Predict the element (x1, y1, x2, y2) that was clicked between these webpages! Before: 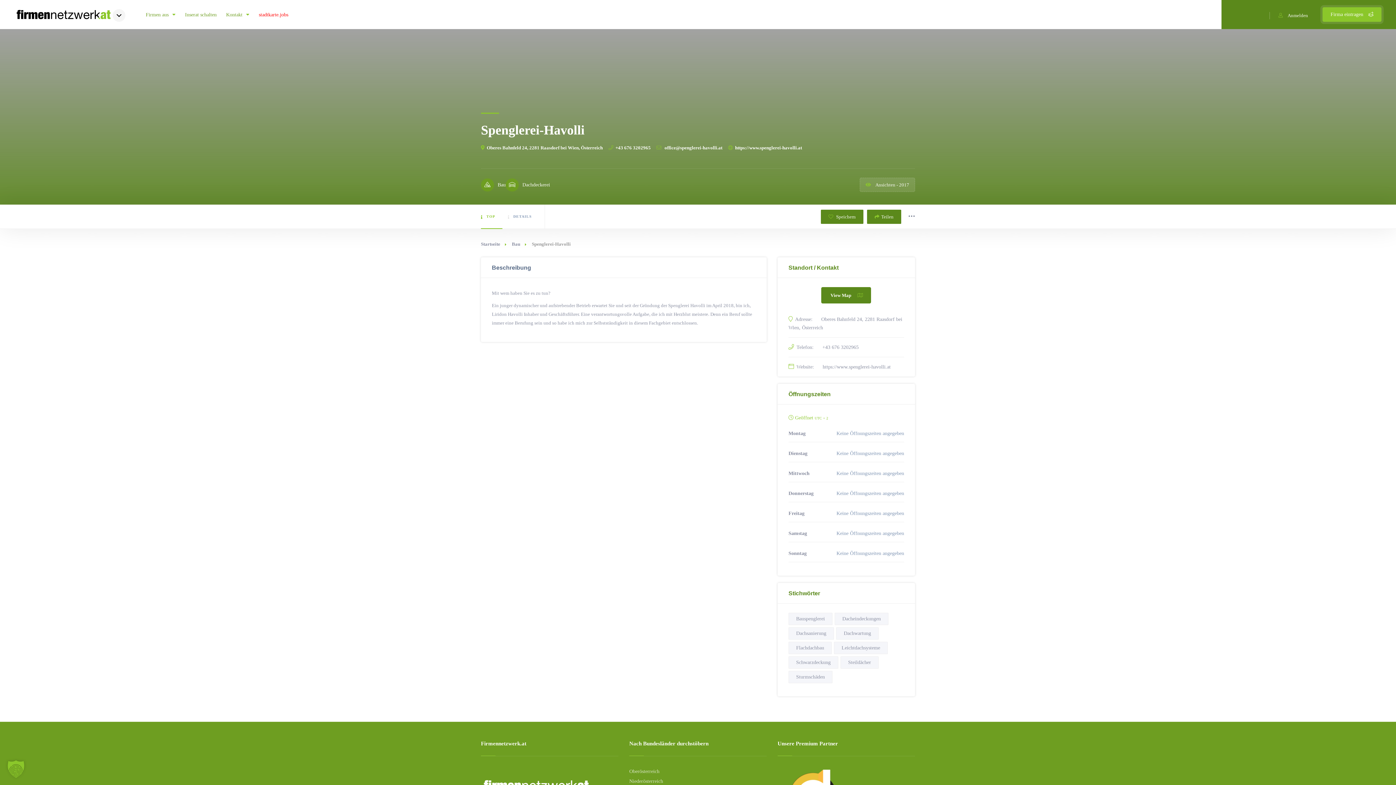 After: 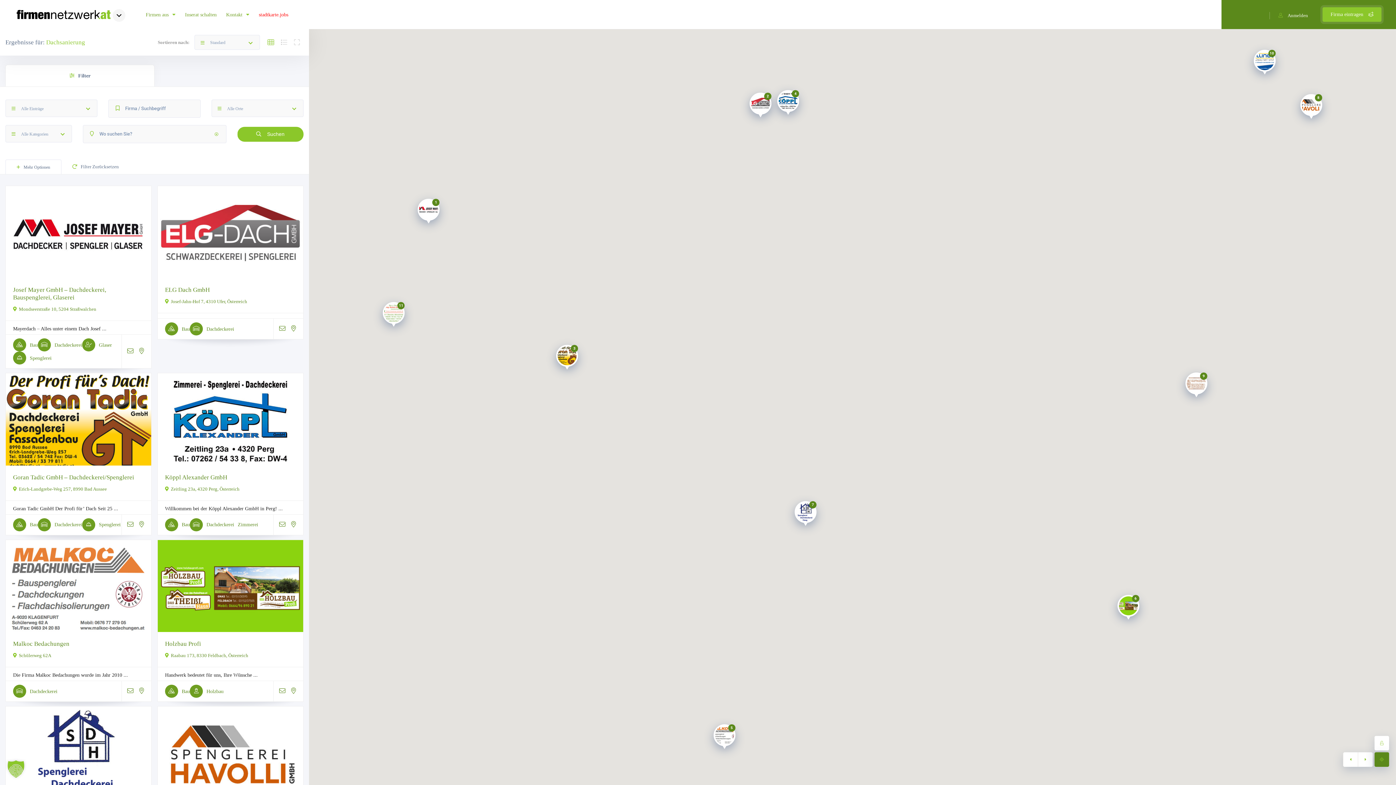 Action: label: Dachsanierung bbox: (788, 627, 834, 640)